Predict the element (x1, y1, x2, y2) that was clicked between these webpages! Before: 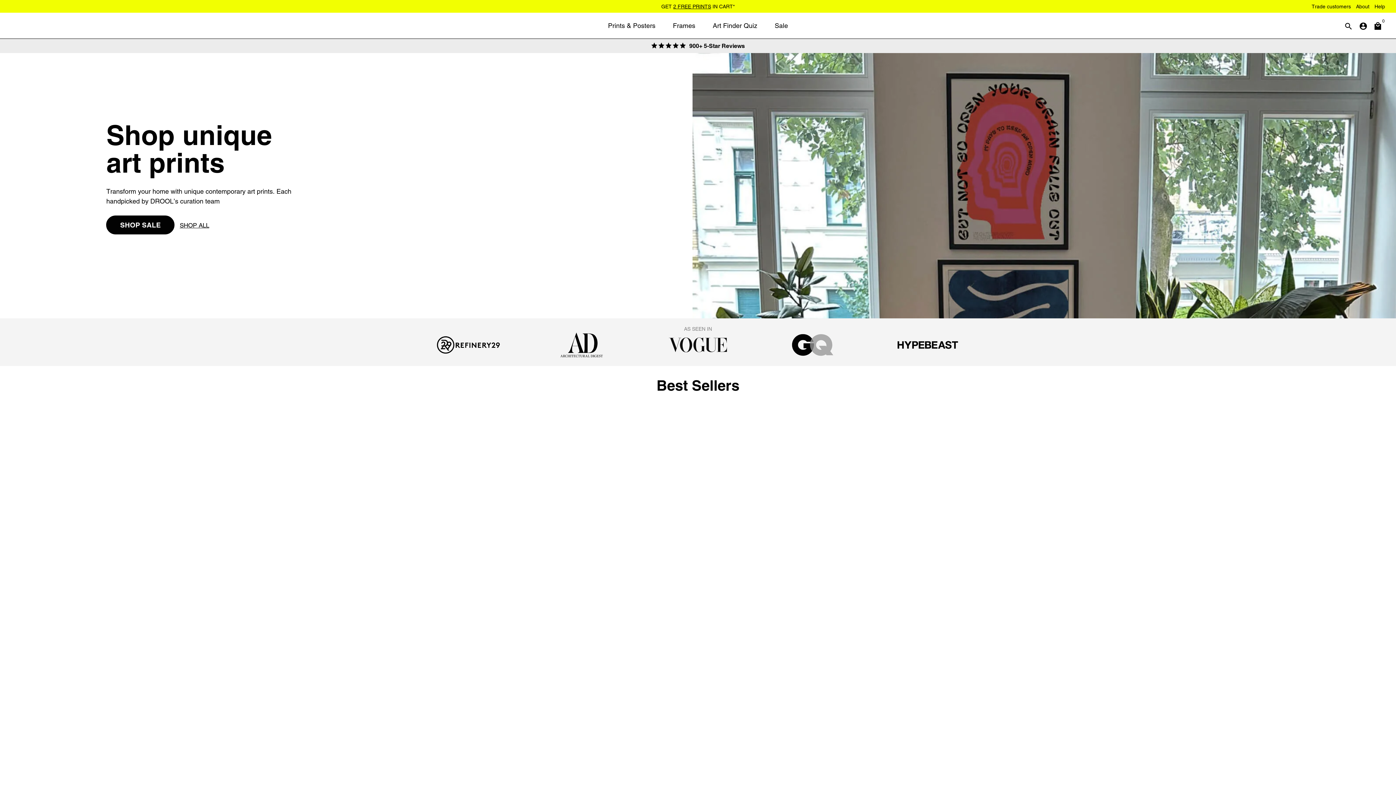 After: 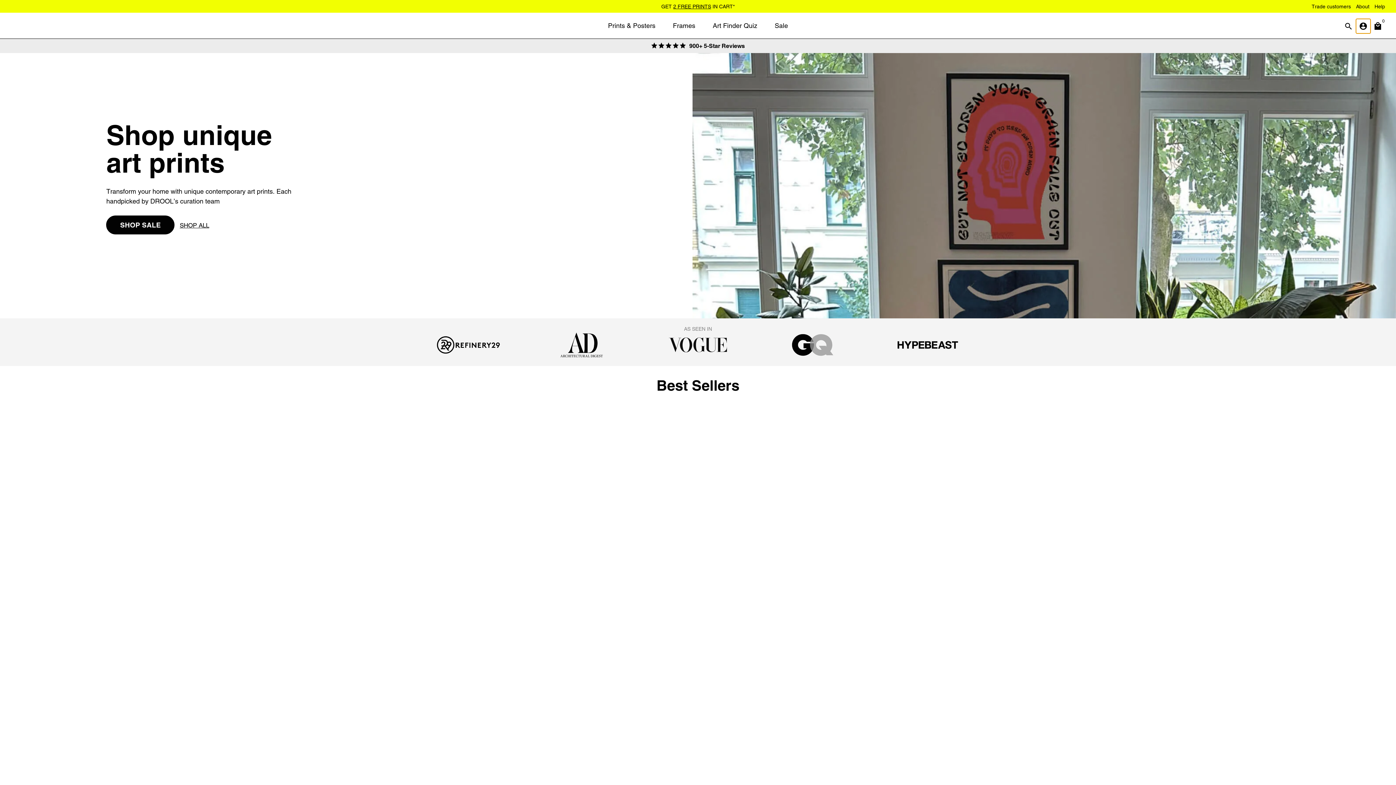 Action: bbox: (1356, 18, 1370, 33) label: Log In